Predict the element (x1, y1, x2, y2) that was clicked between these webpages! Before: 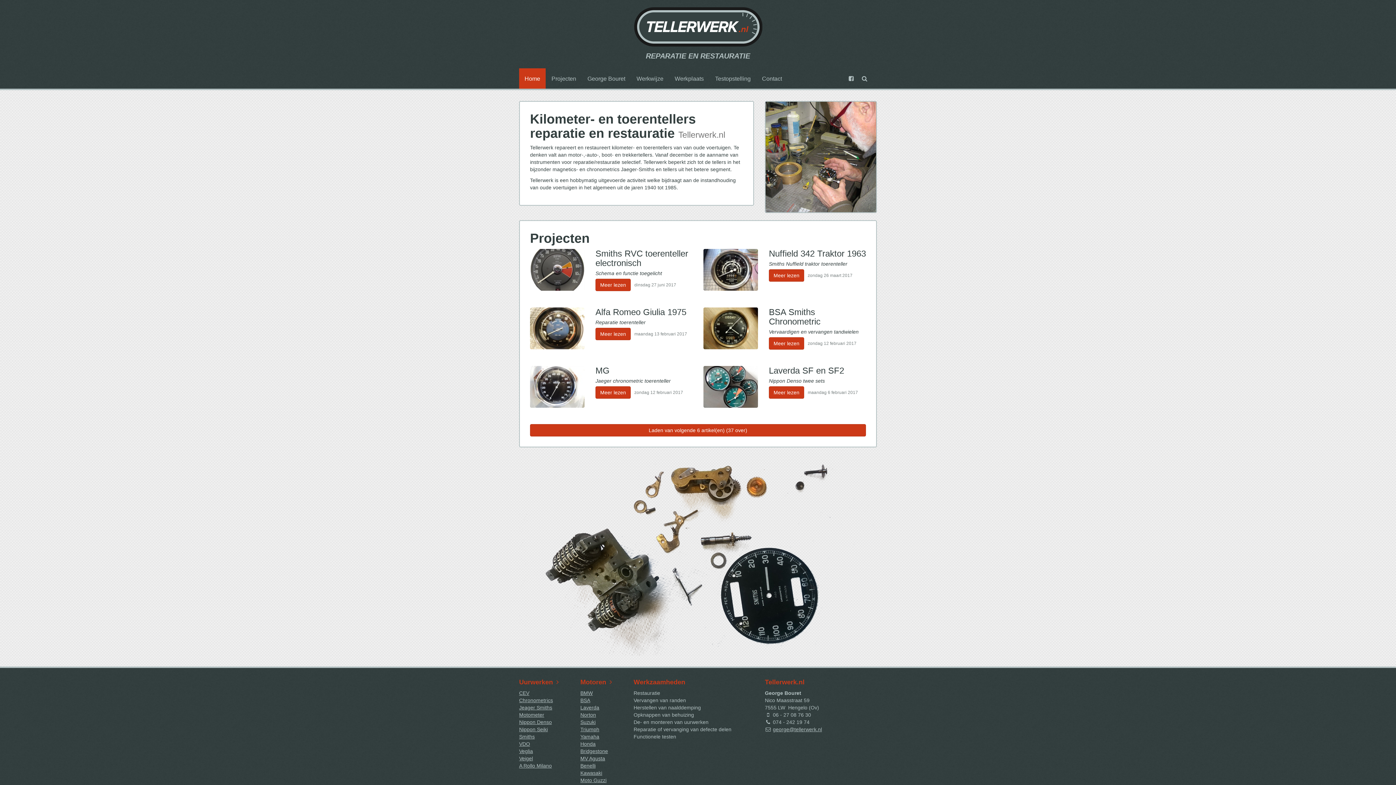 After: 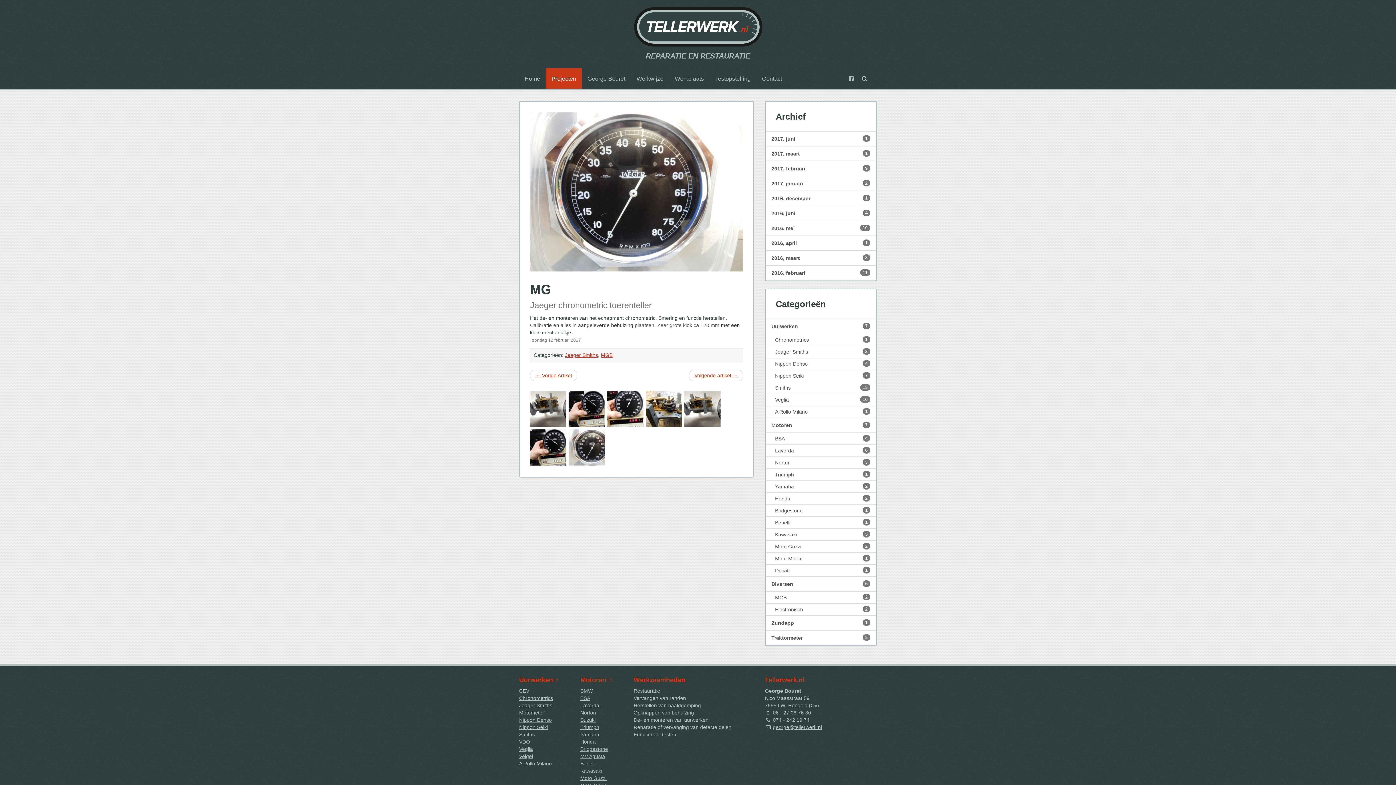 Action: bbox: (530, 366, 584, 408)